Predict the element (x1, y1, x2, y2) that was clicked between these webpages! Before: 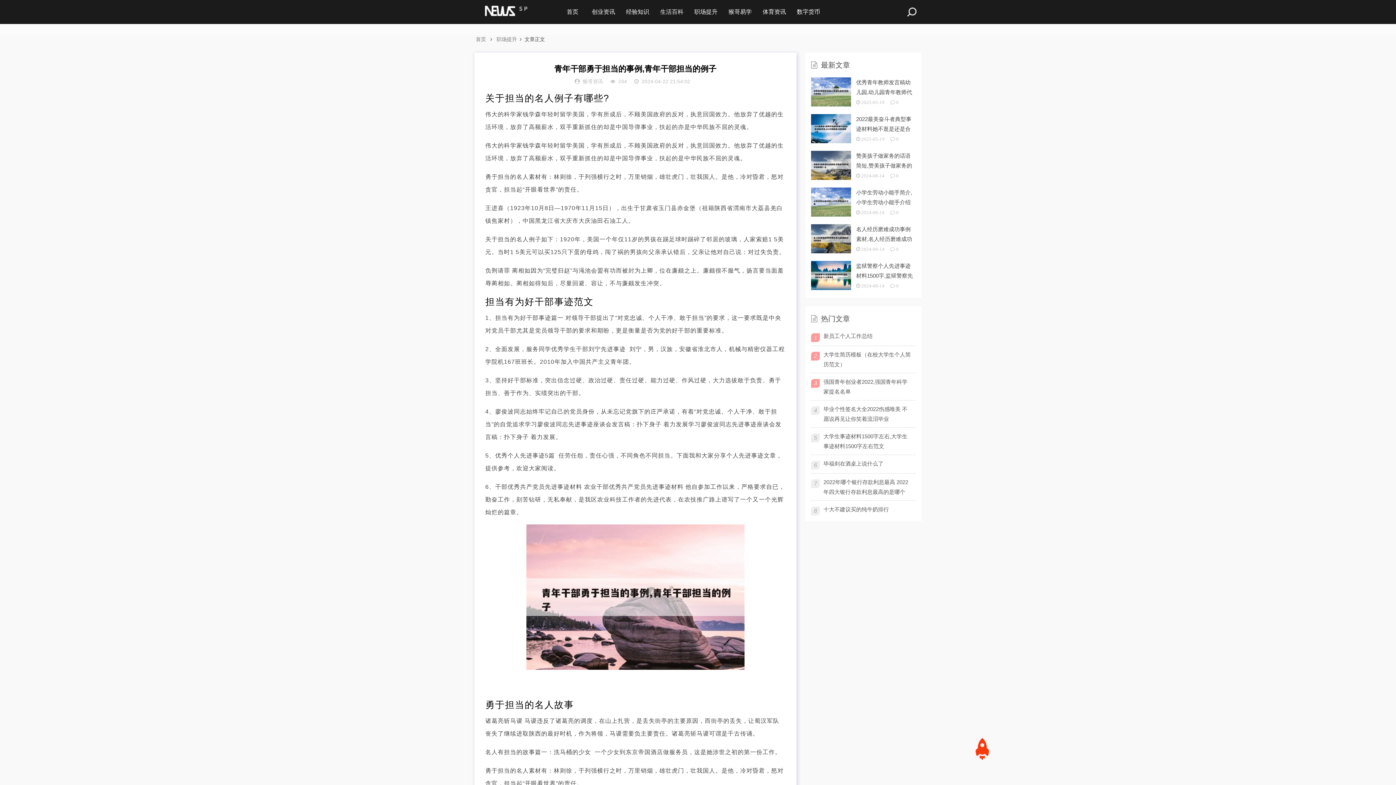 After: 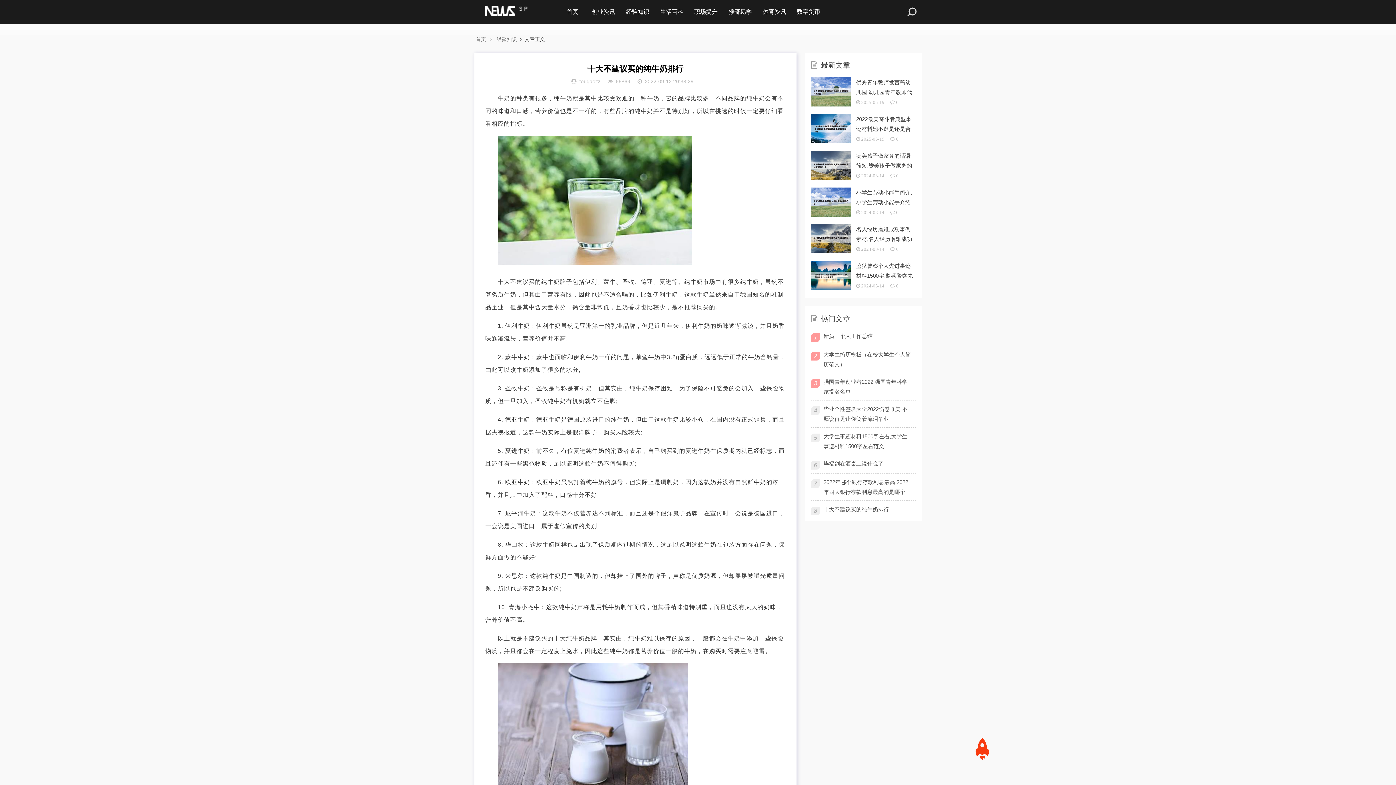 Action: label: 十大不建议买的纯牛奶排行 bbox: (823, 504, 912, 514)